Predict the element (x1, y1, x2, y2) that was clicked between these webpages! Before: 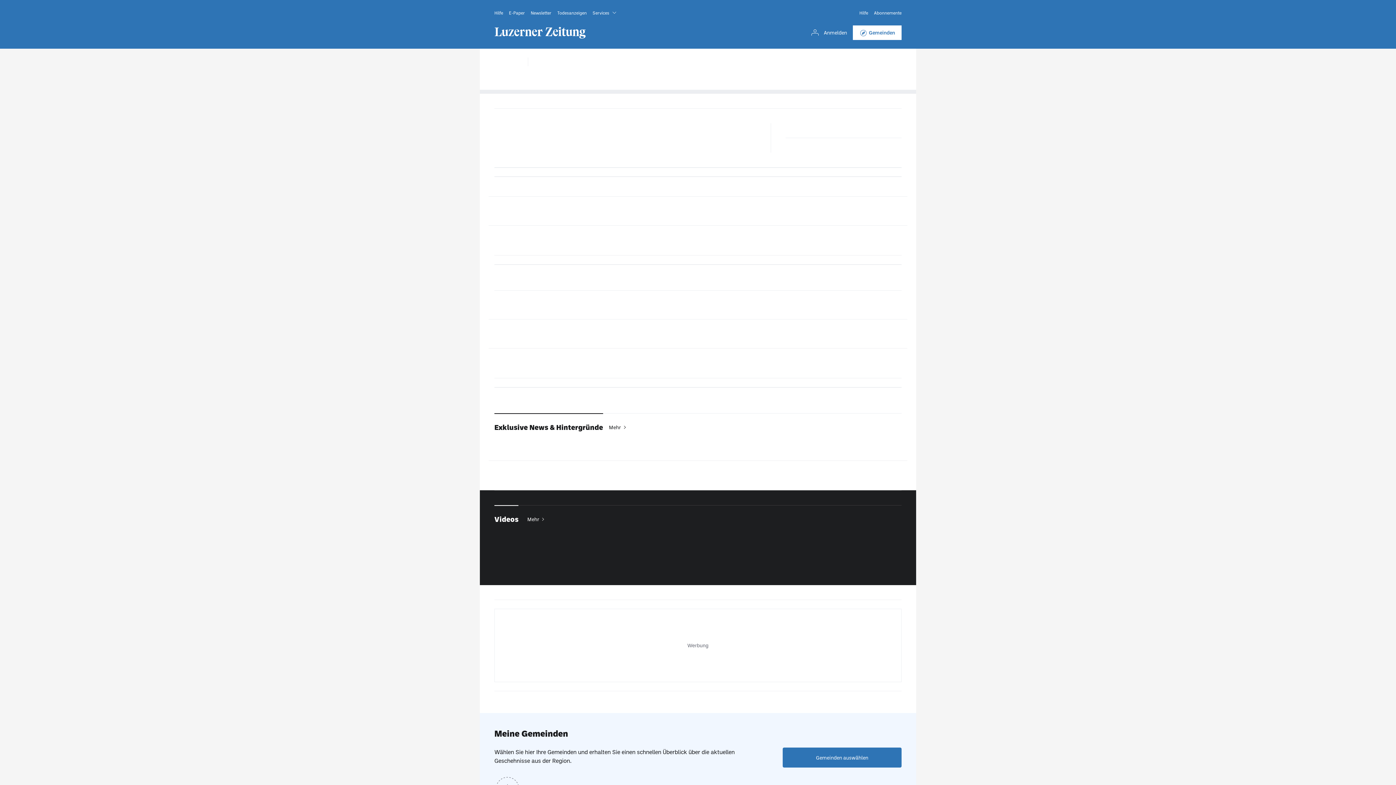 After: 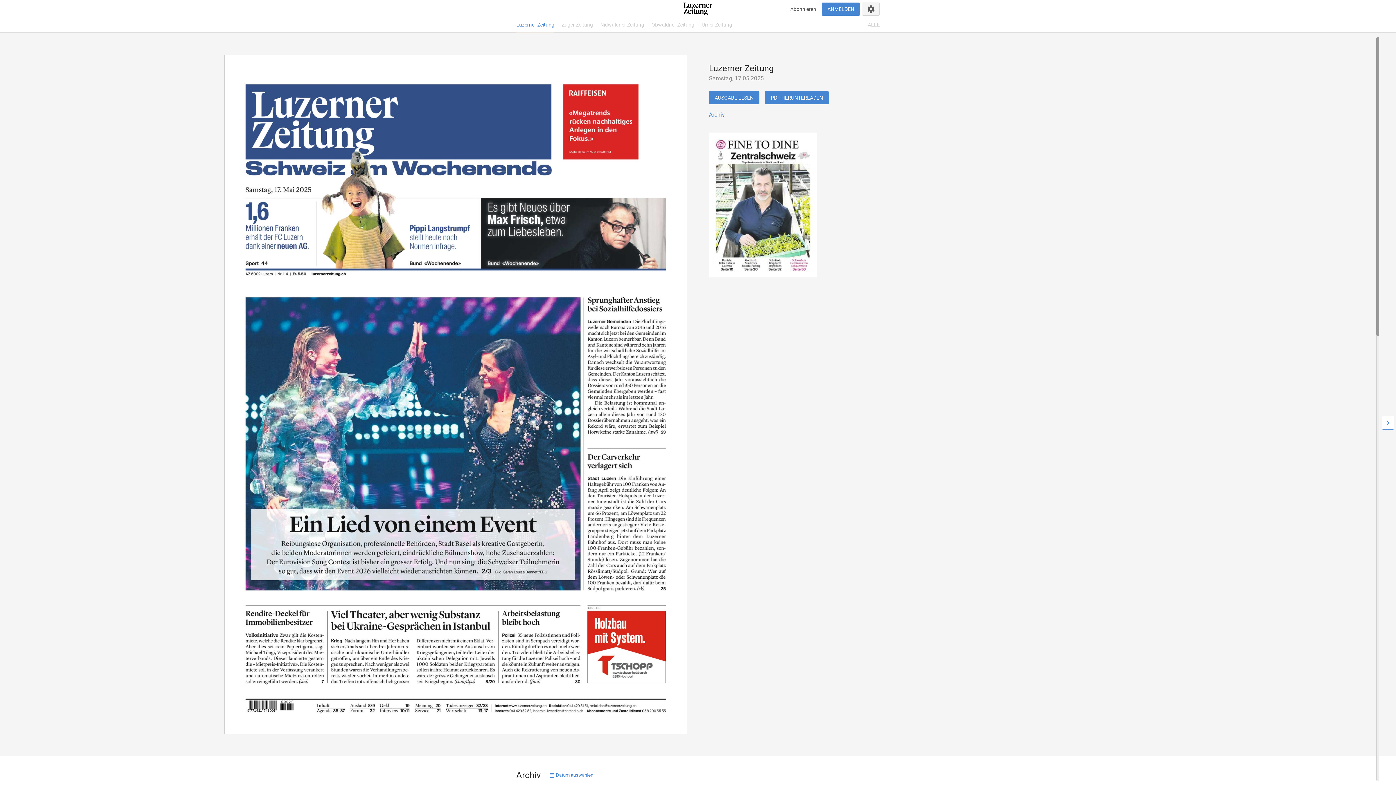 Action: bbox: (509, 8, 525, 16) label: E-Paper